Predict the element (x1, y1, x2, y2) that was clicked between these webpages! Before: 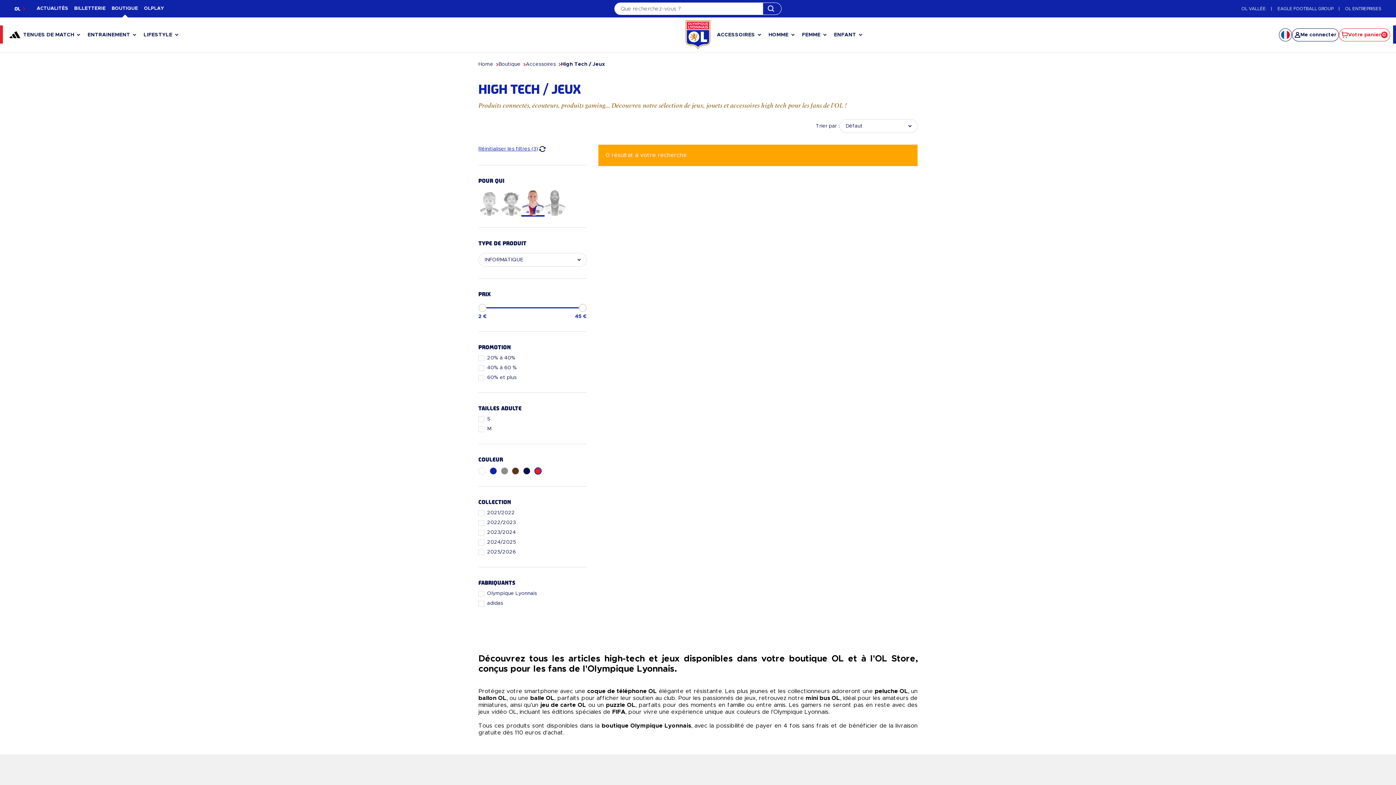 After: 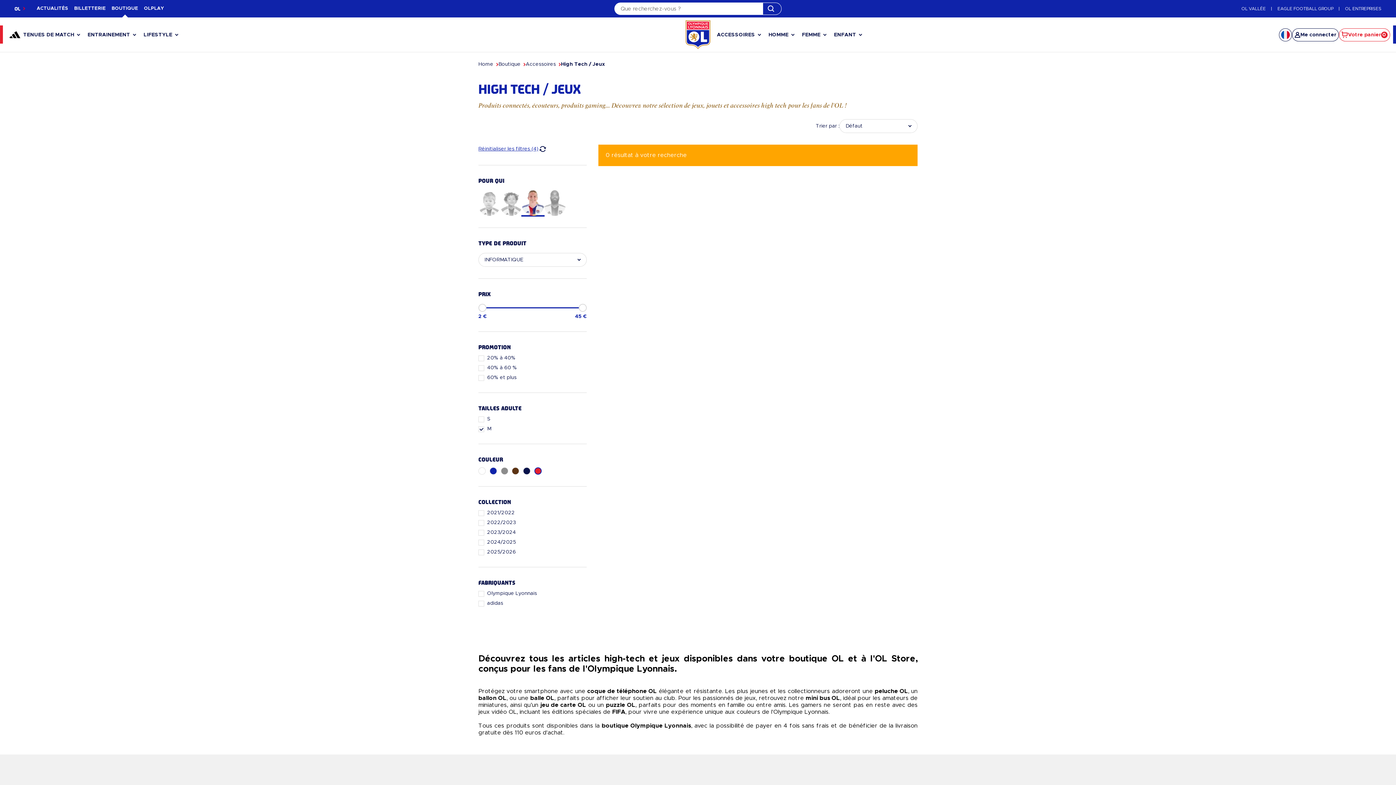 Action: bbox: (478, 426, 586, 432) label: M